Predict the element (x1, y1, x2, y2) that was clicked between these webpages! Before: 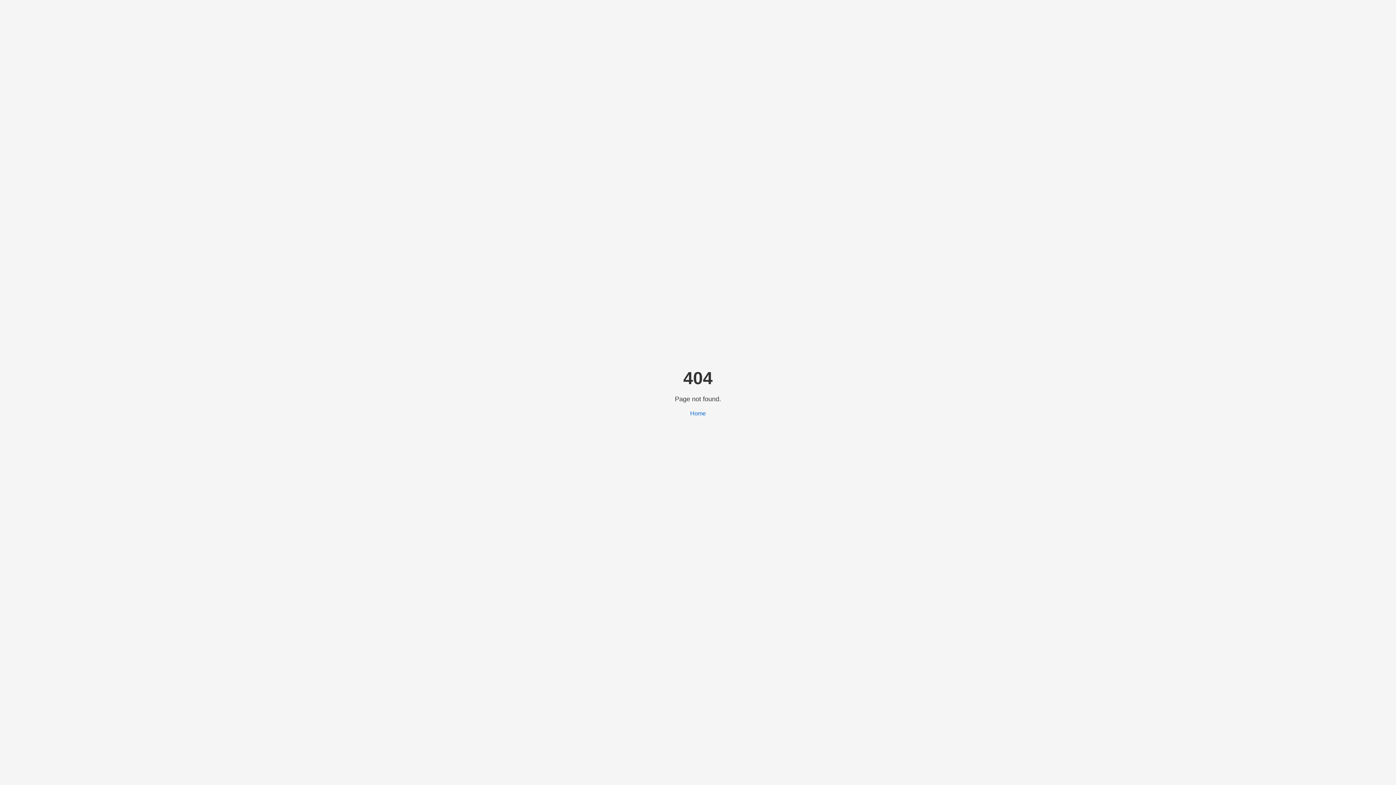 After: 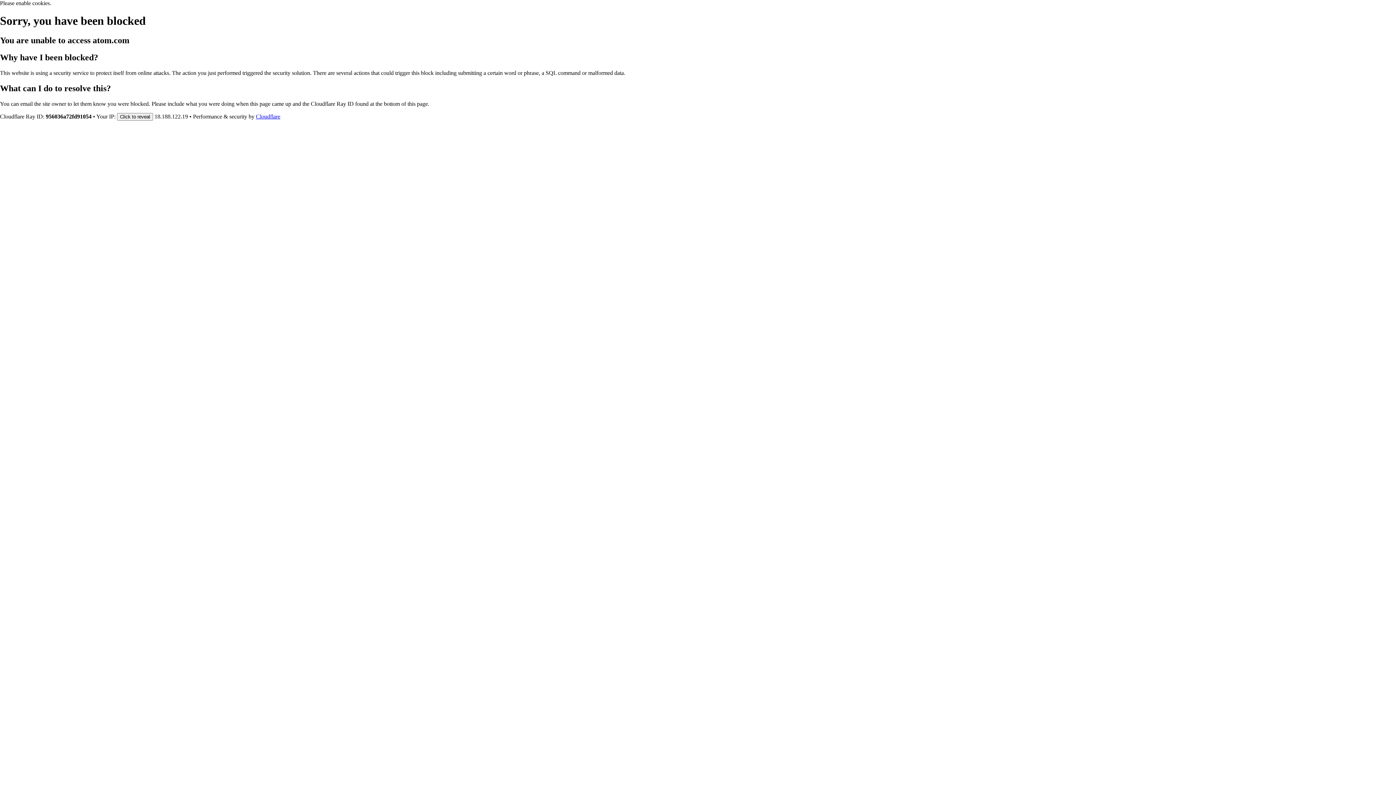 Action: label: Home bbox: (690, 410, 706, 416)